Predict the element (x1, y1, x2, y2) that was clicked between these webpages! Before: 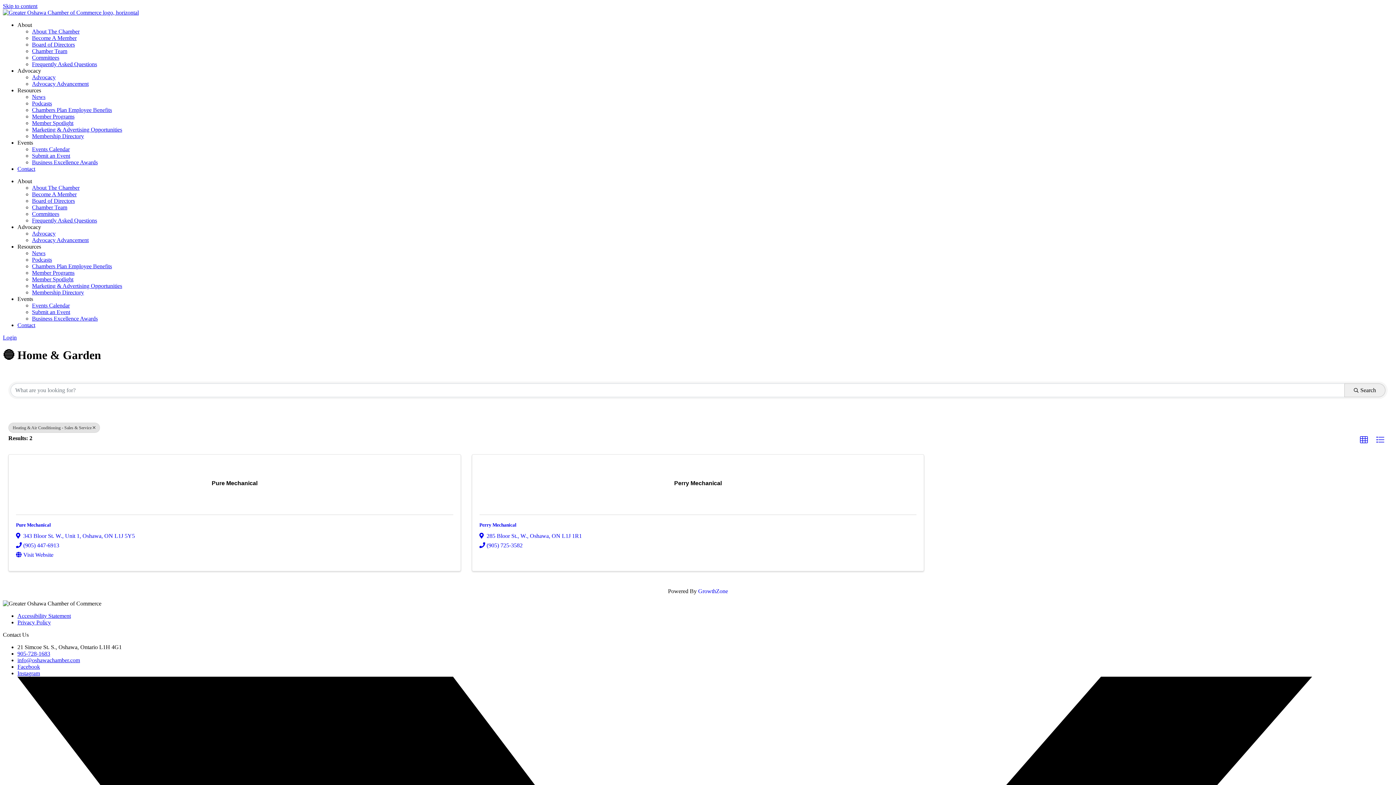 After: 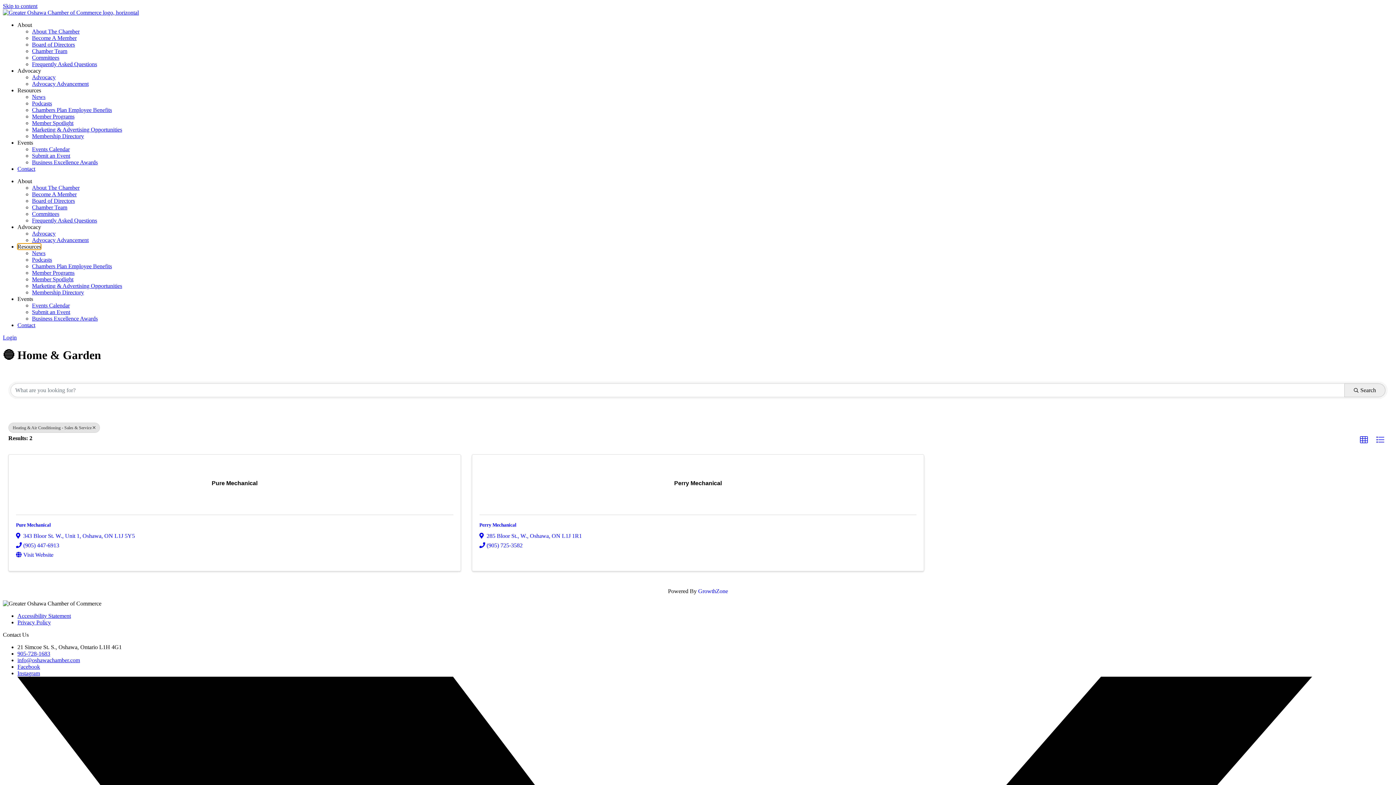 Action: bbox: (17, 243, 41, 249) label: Resources